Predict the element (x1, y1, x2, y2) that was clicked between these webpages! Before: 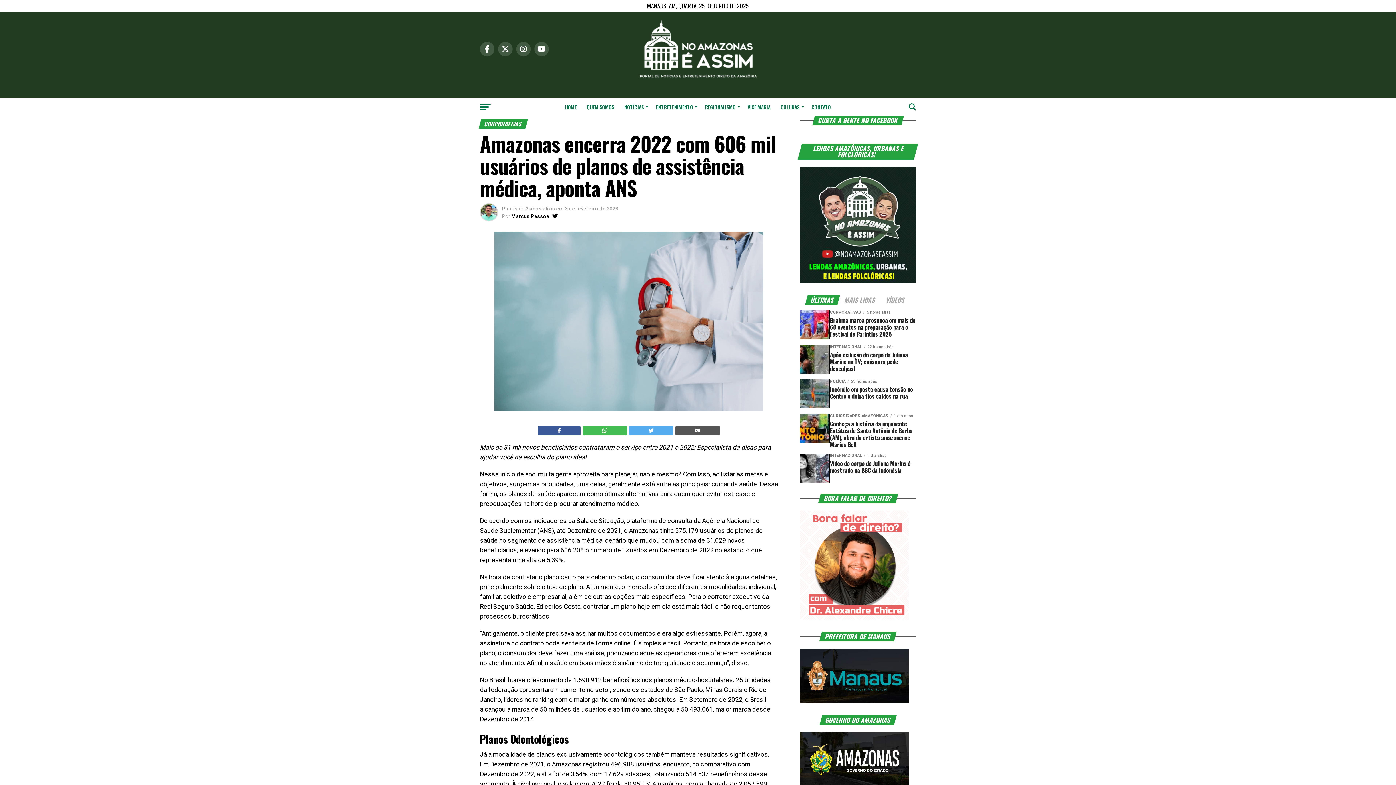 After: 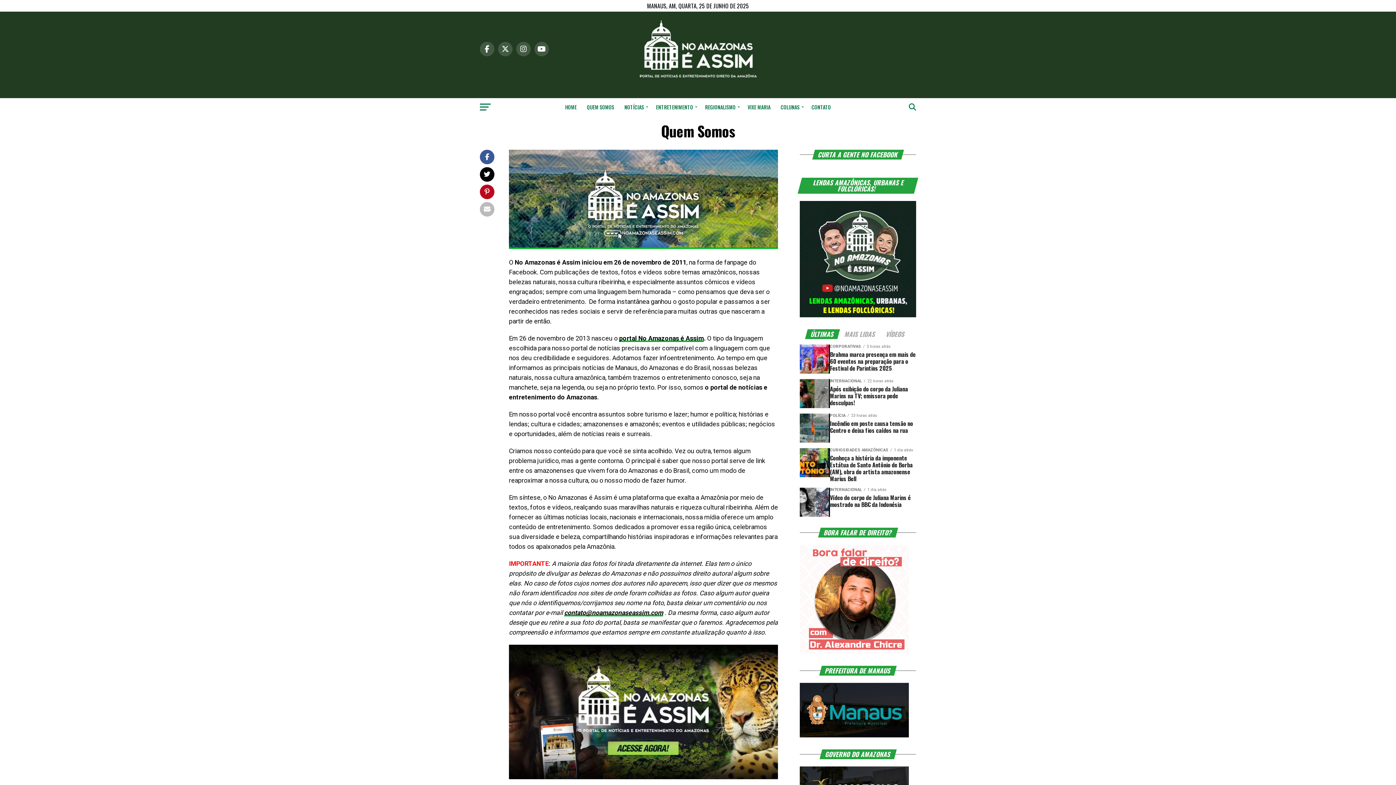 Action: label: QUEM SOMOS bbox: (582, 98, 618, 116)